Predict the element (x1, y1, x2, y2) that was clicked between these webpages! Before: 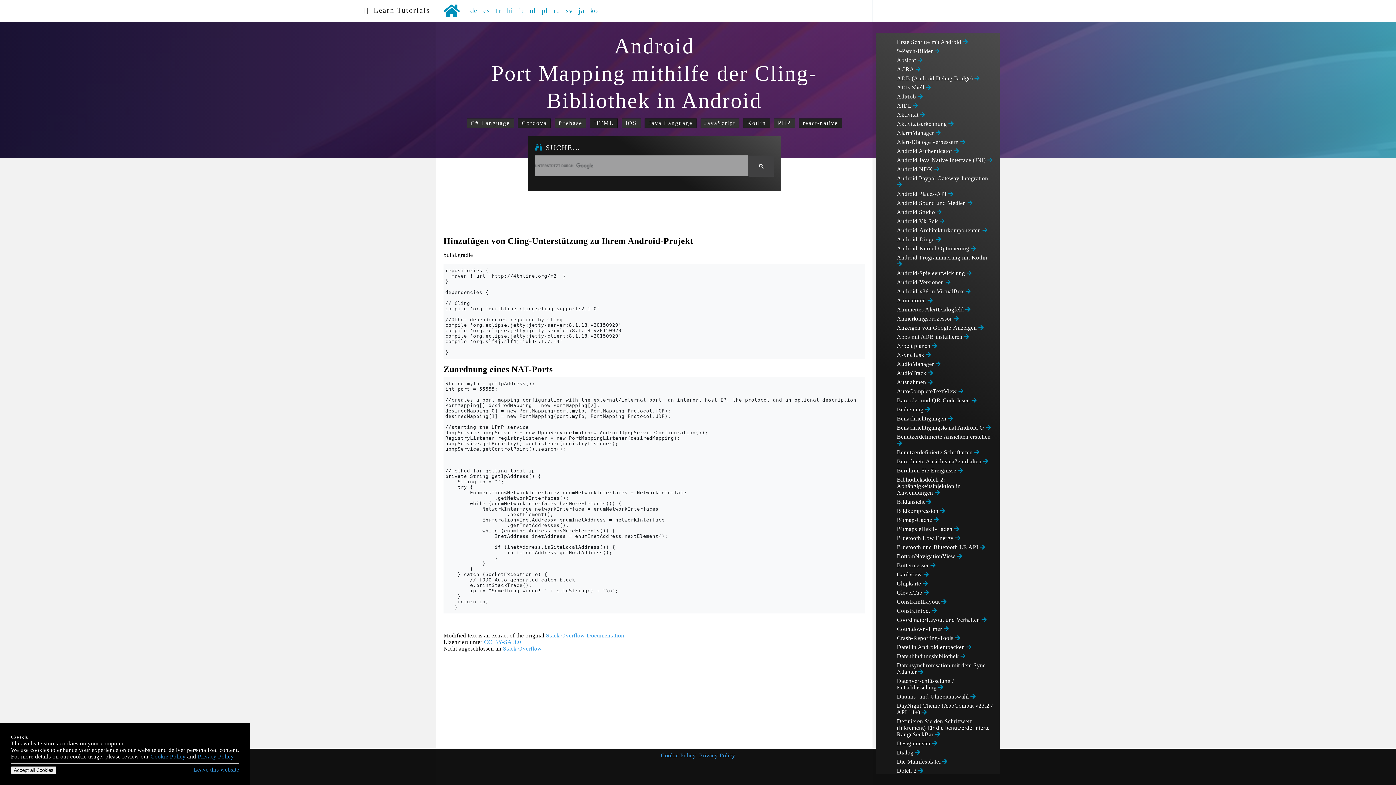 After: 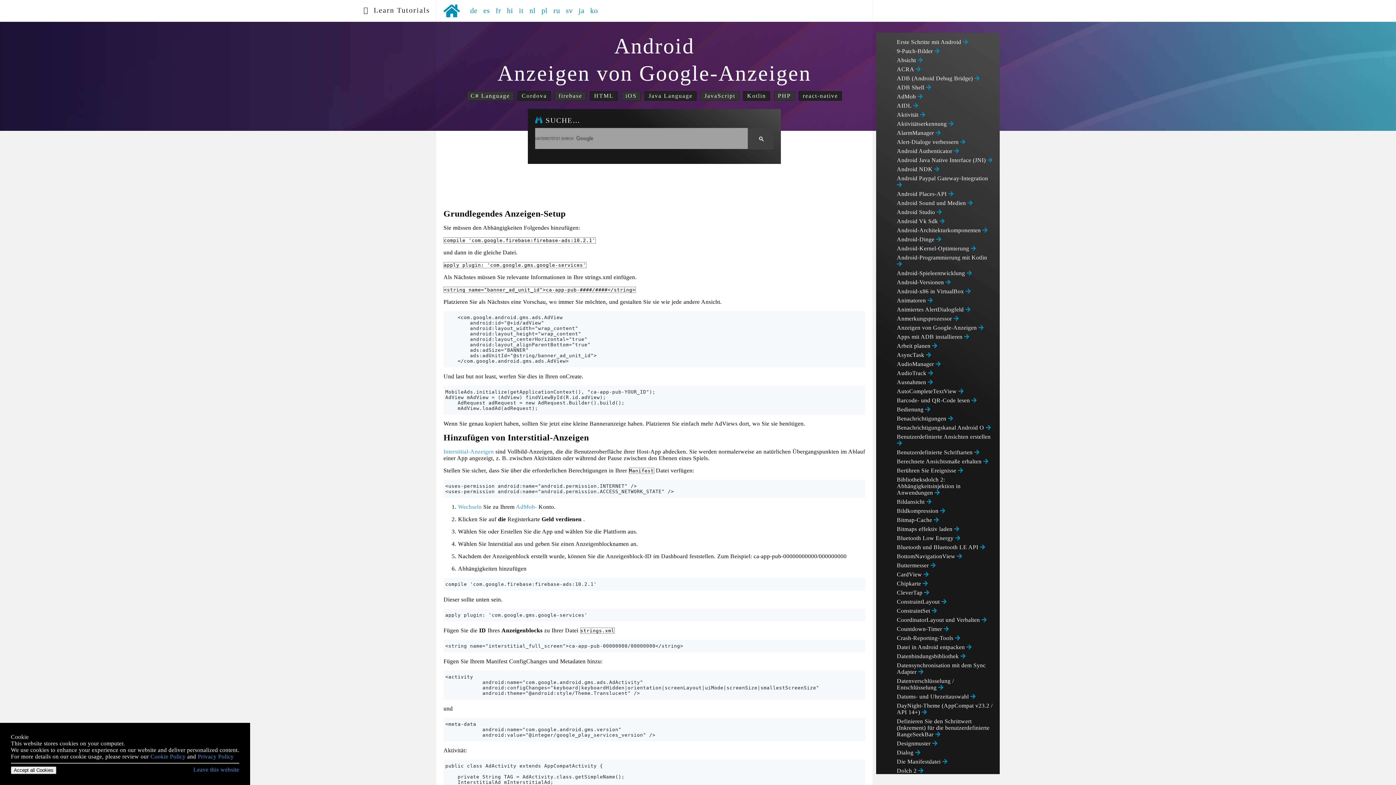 Action: bbox: (897, 324, 984, 330) label: Anzeigen von Google-Anzeigen 